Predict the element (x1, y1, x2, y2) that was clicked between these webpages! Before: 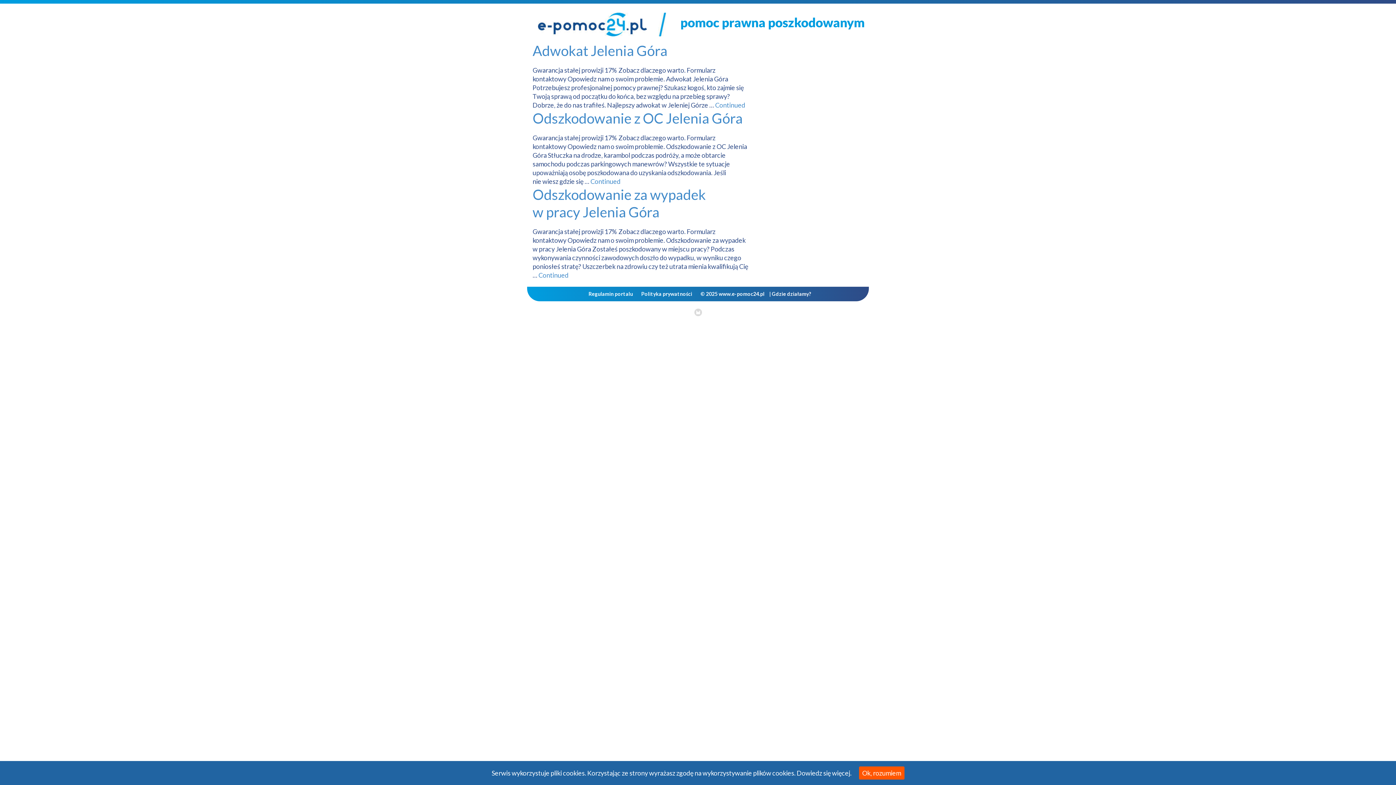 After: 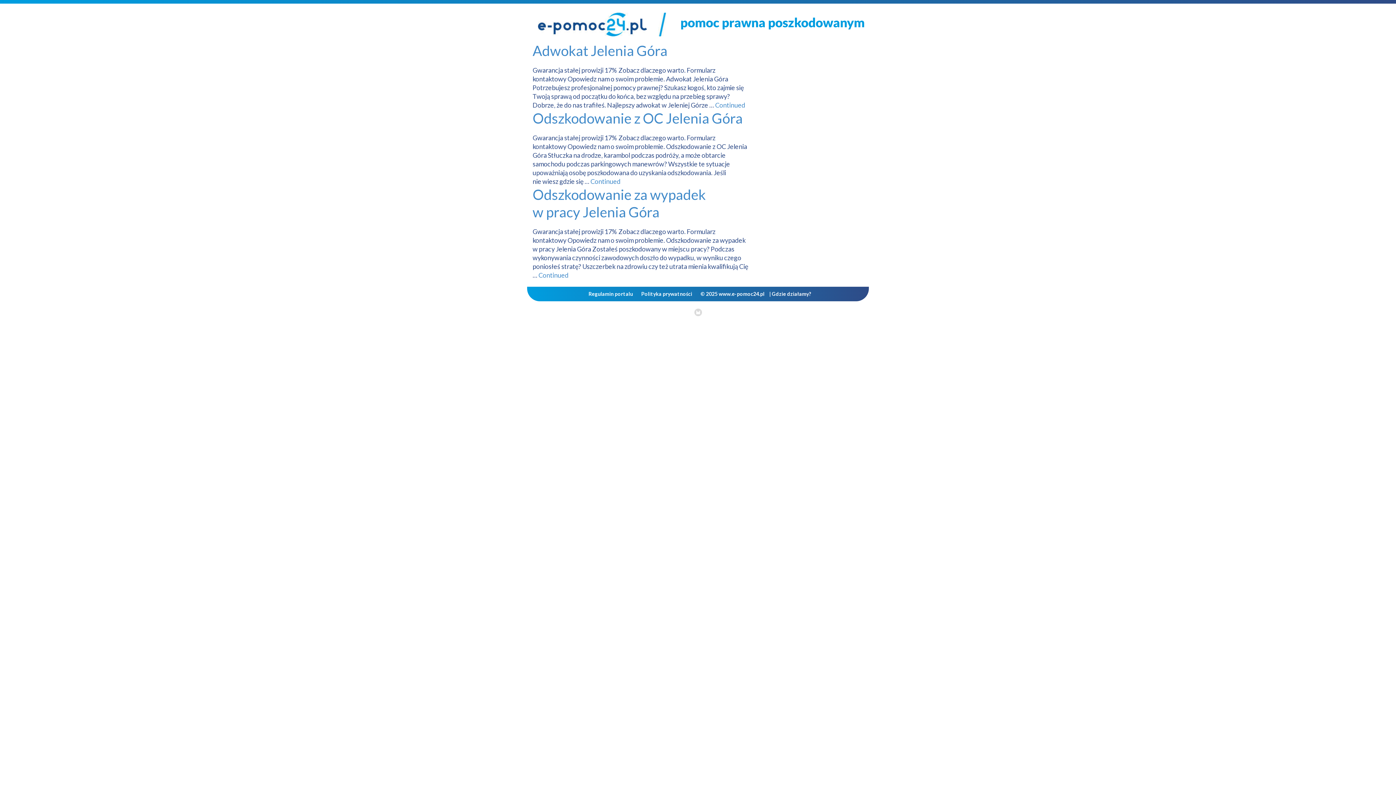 Action: label: Ok, rozumiem bbox: (859, 766, 904, 780)